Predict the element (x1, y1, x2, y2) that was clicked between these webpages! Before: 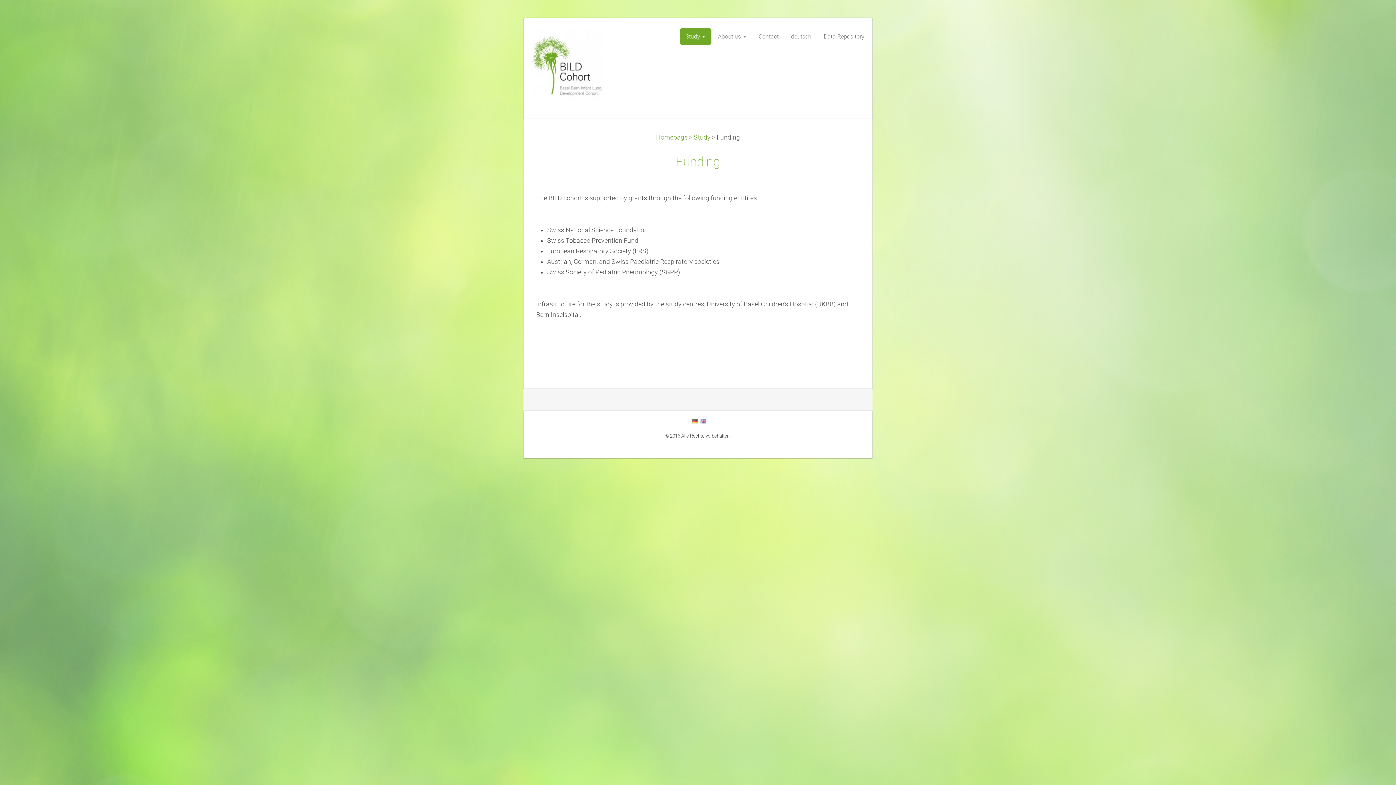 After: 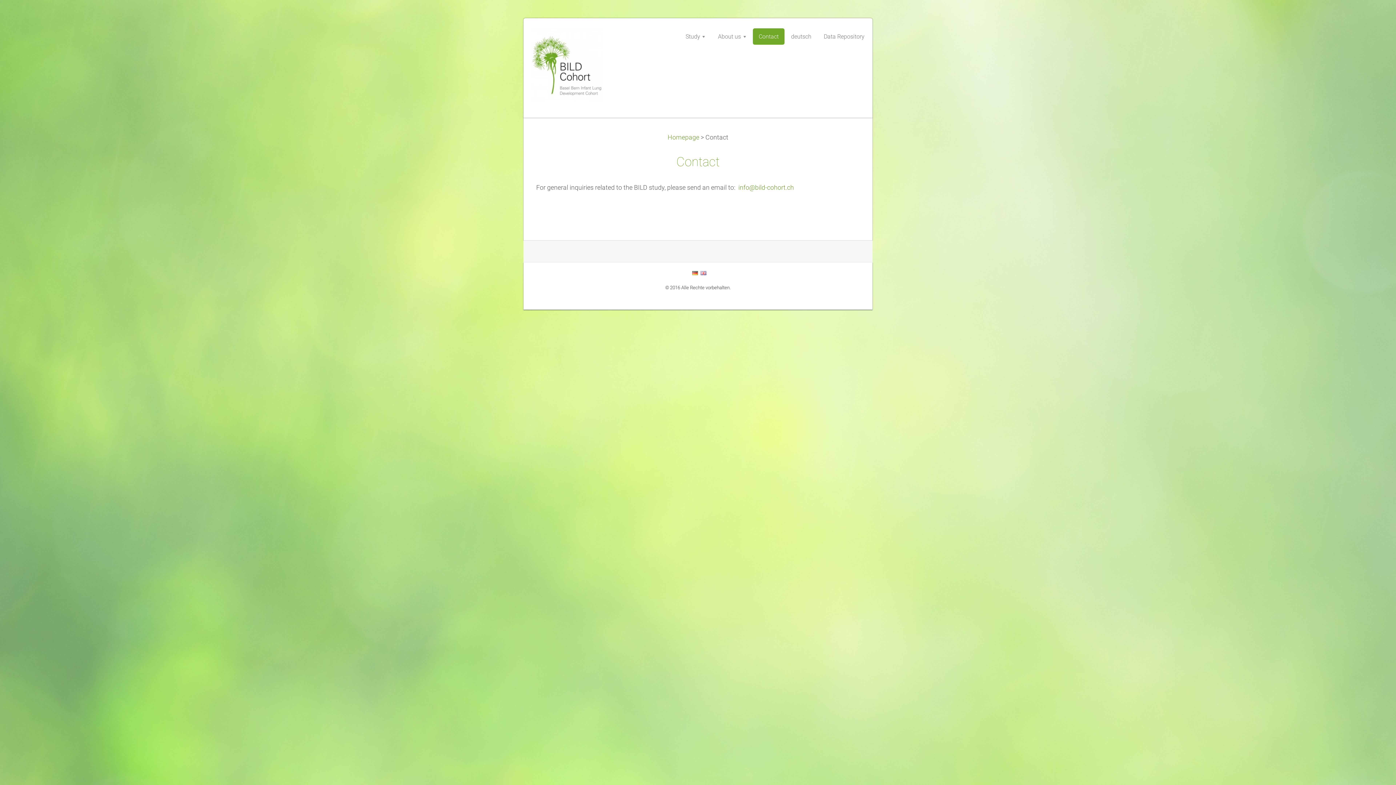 Action: bbox: (753, 28, 784, 44) label: Contact